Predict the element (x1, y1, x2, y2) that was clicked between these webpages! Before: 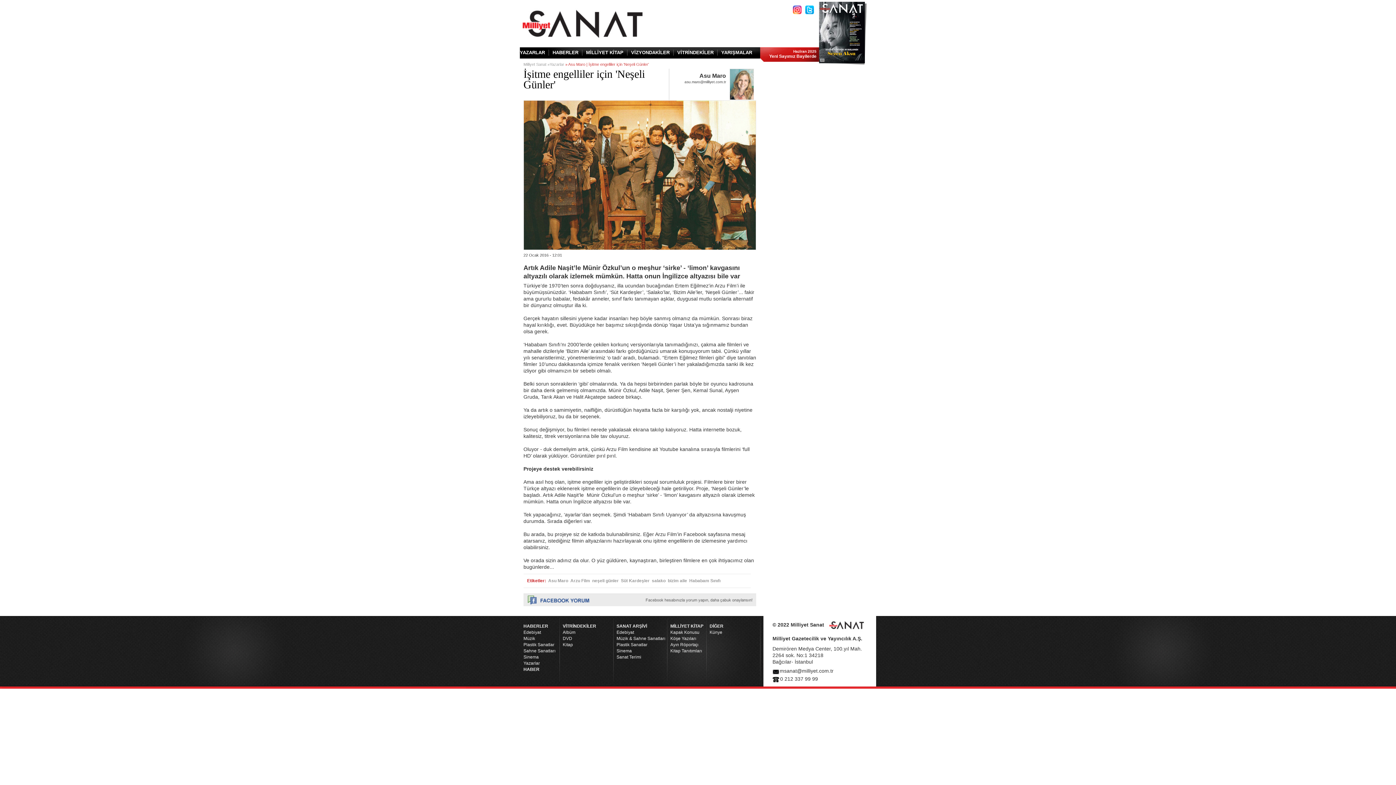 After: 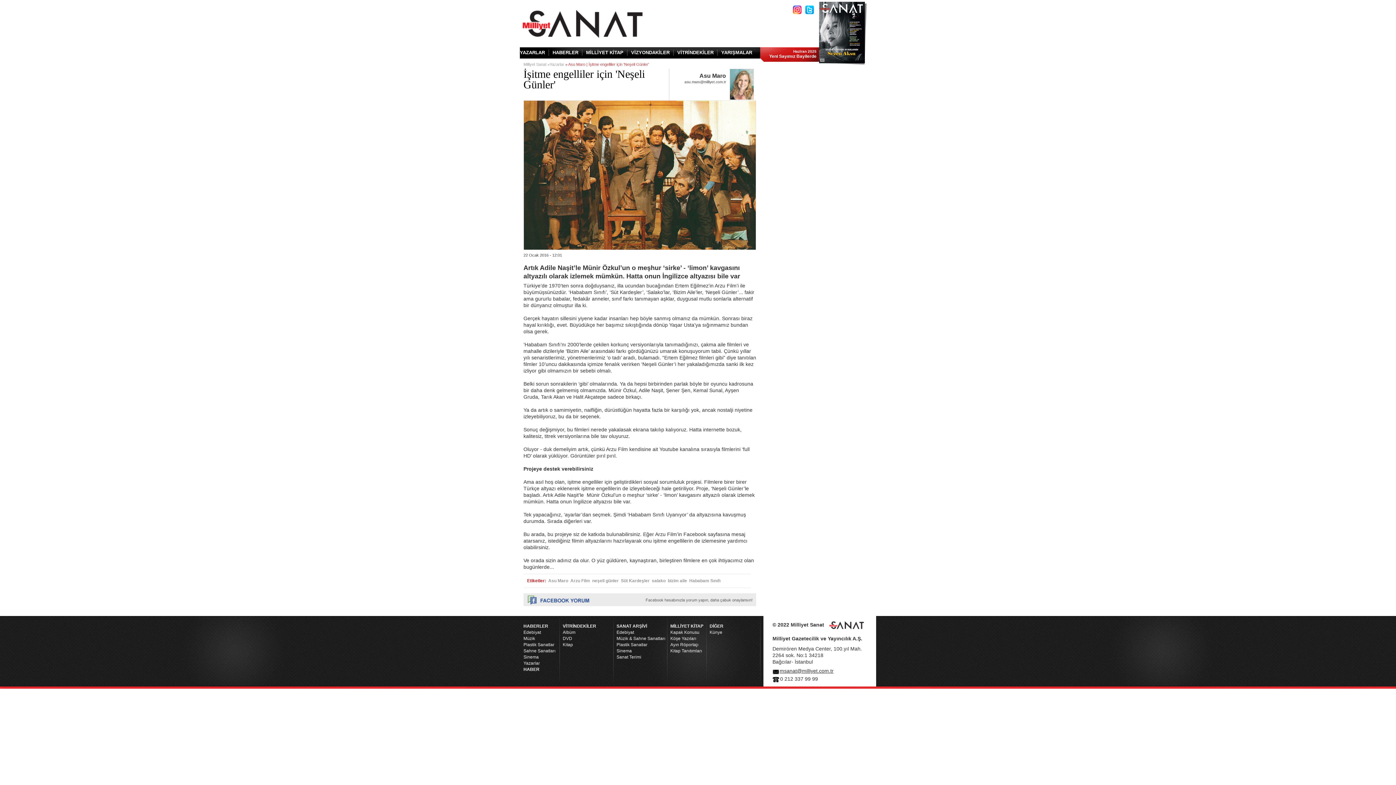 Action: bbox: (780, 668, 869, 674) label: msanat@milliyet.com.tr